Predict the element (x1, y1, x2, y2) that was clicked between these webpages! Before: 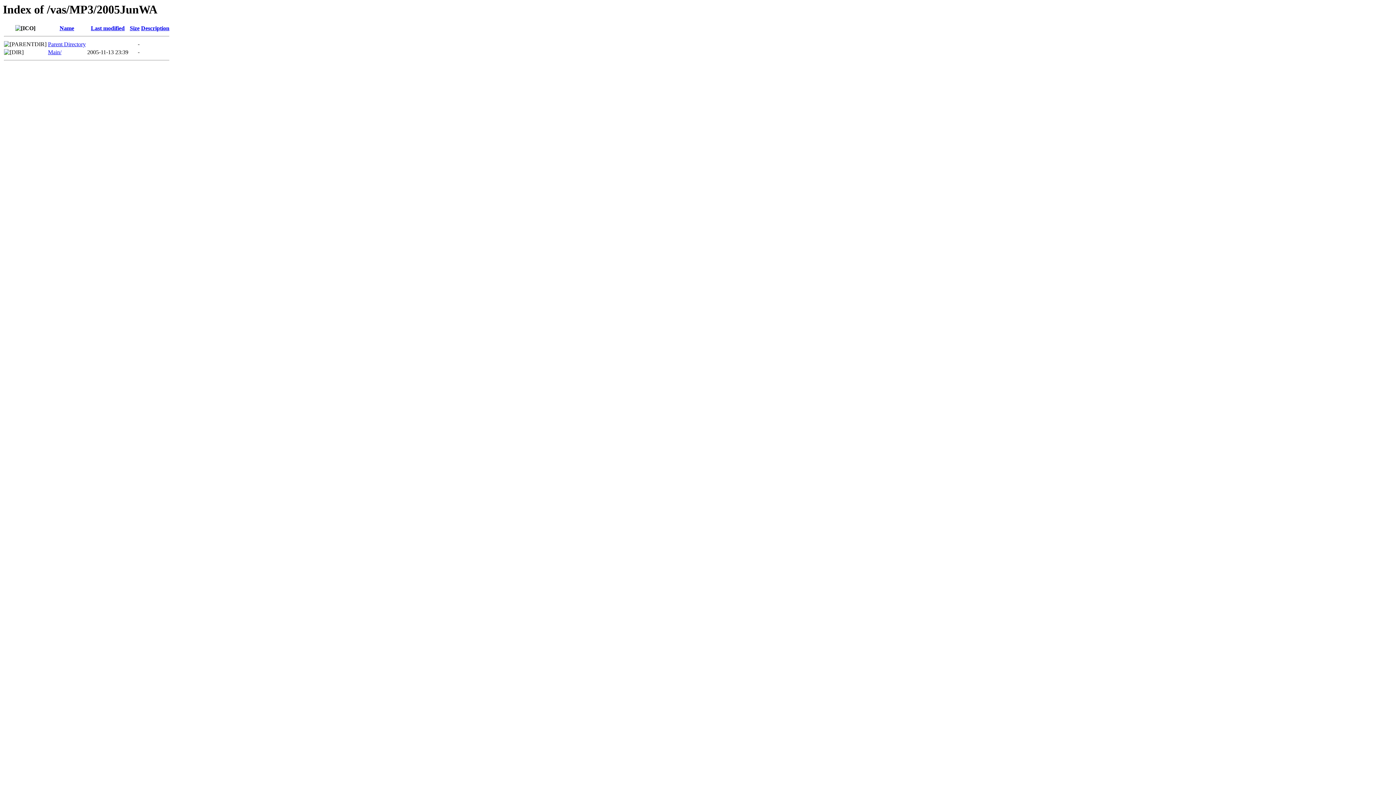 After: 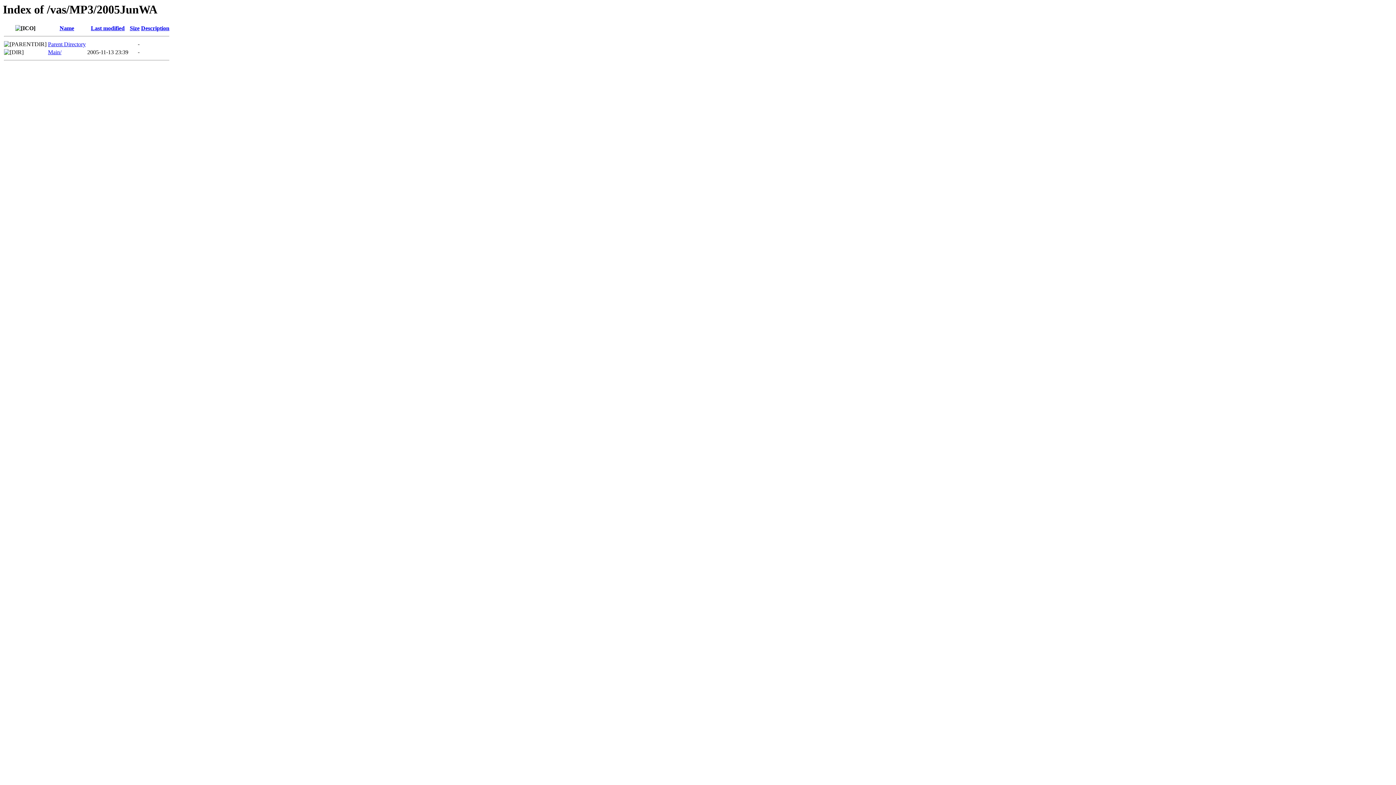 Action: bbox: (129, 25, 139, 31) label: Size